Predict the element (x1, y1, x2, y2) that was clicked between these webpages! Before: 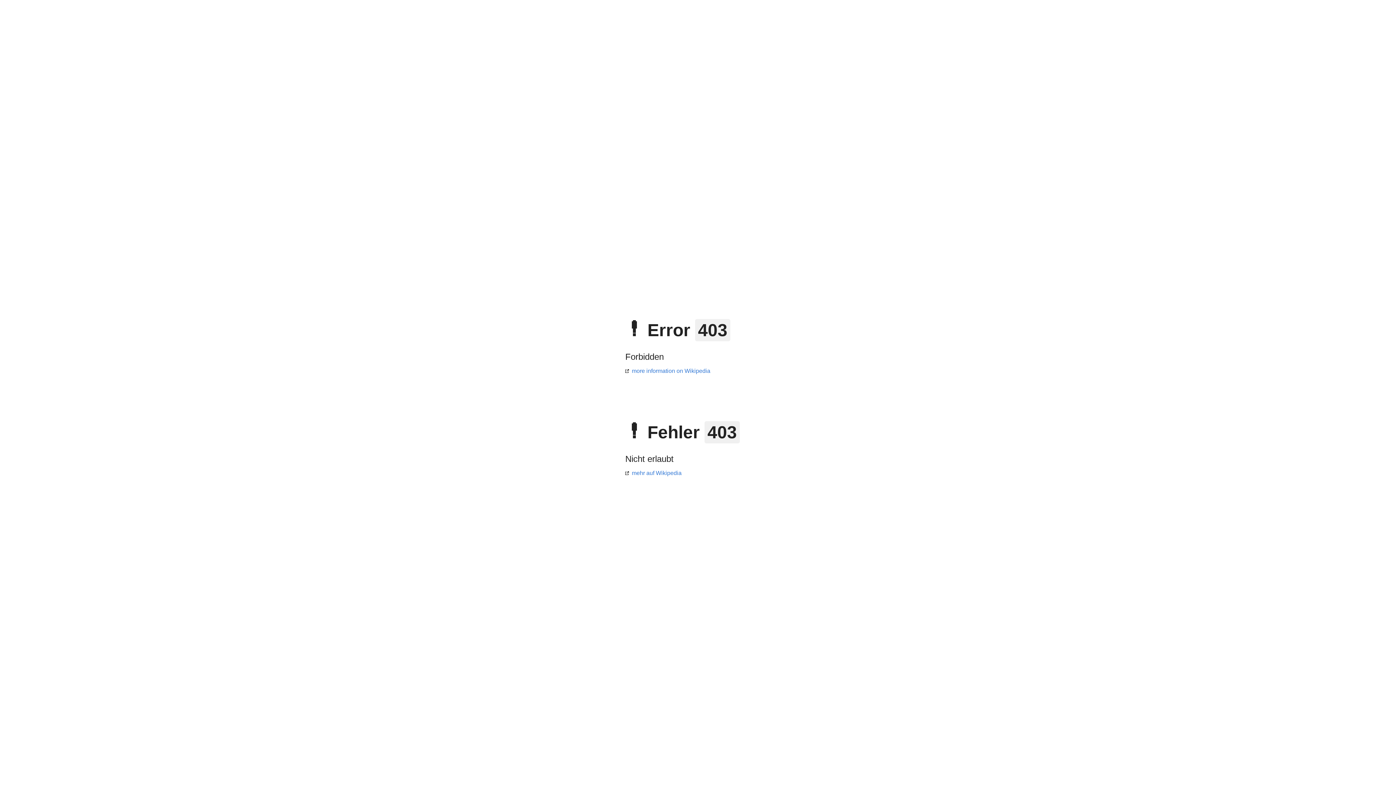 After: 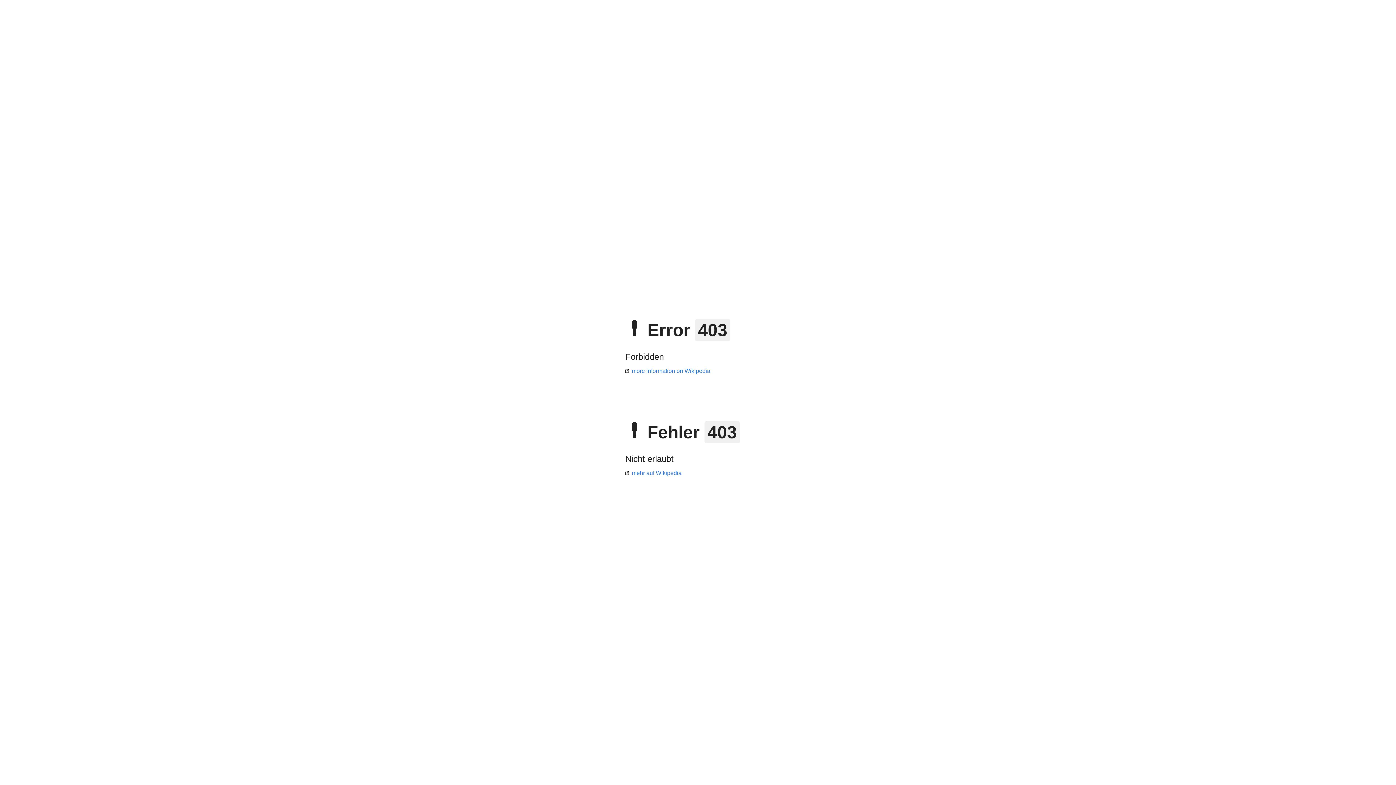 Action: bbox: (625, 470, 681, 476) label: mehr auf Wikipedia